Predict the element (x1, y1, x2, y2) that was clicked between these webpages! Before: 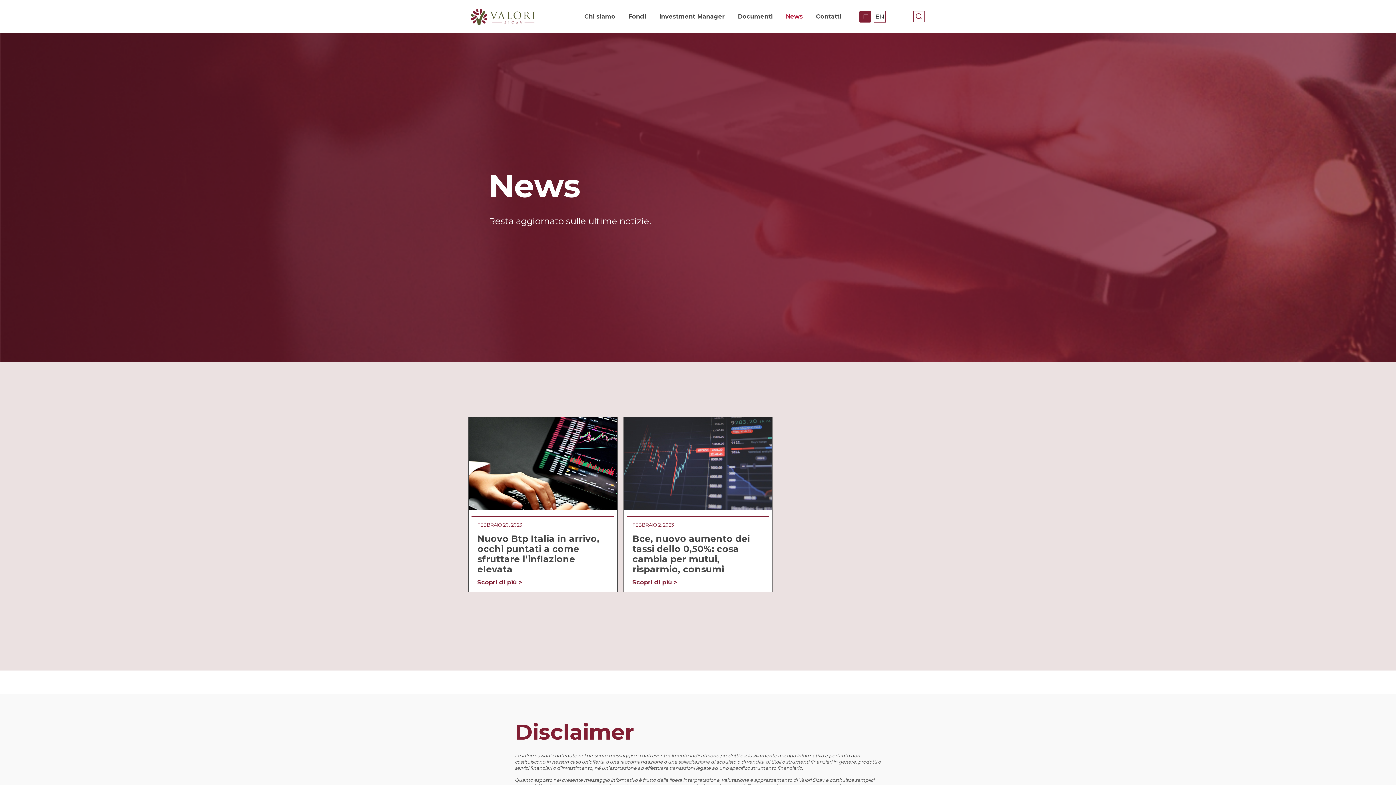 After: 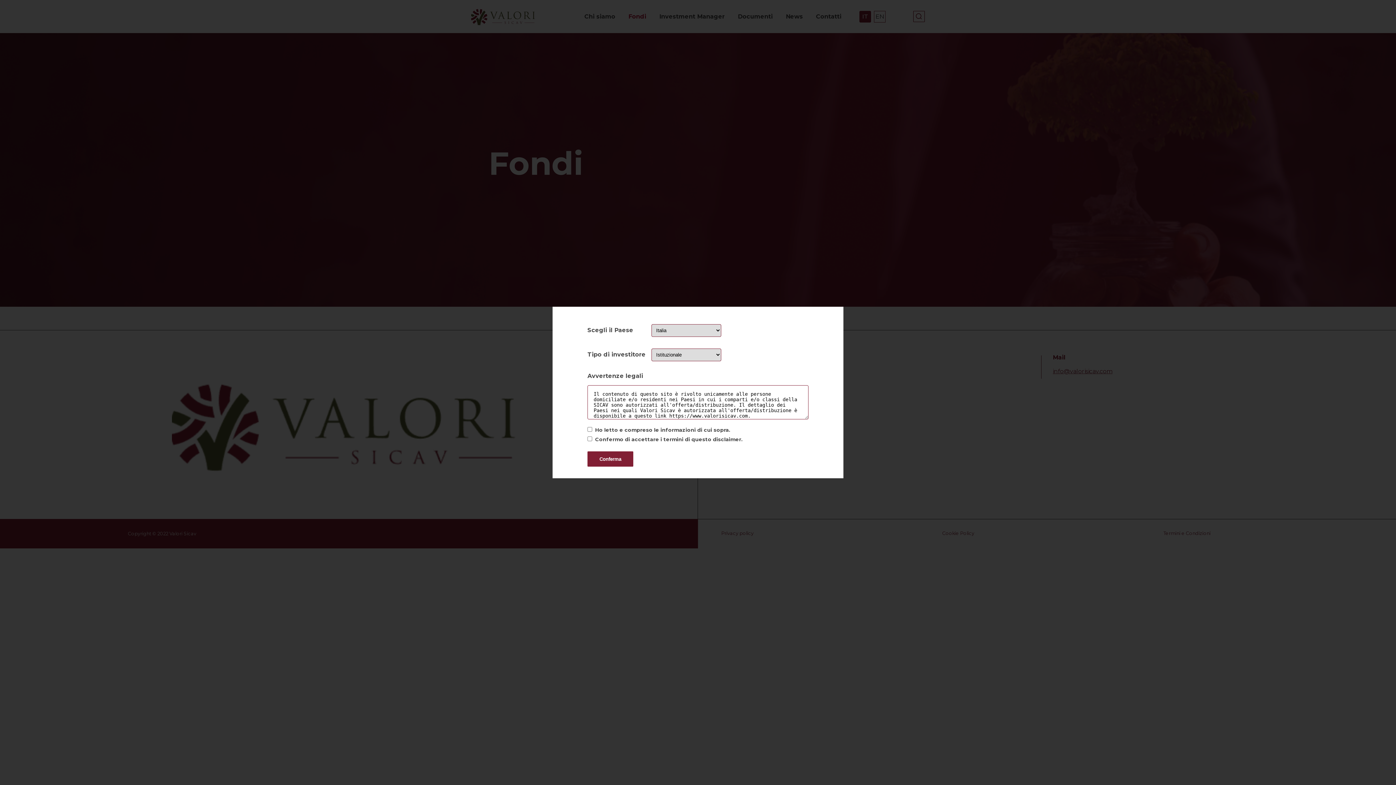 Action: label: Fondi bbox: (628, 13, 646, 19)